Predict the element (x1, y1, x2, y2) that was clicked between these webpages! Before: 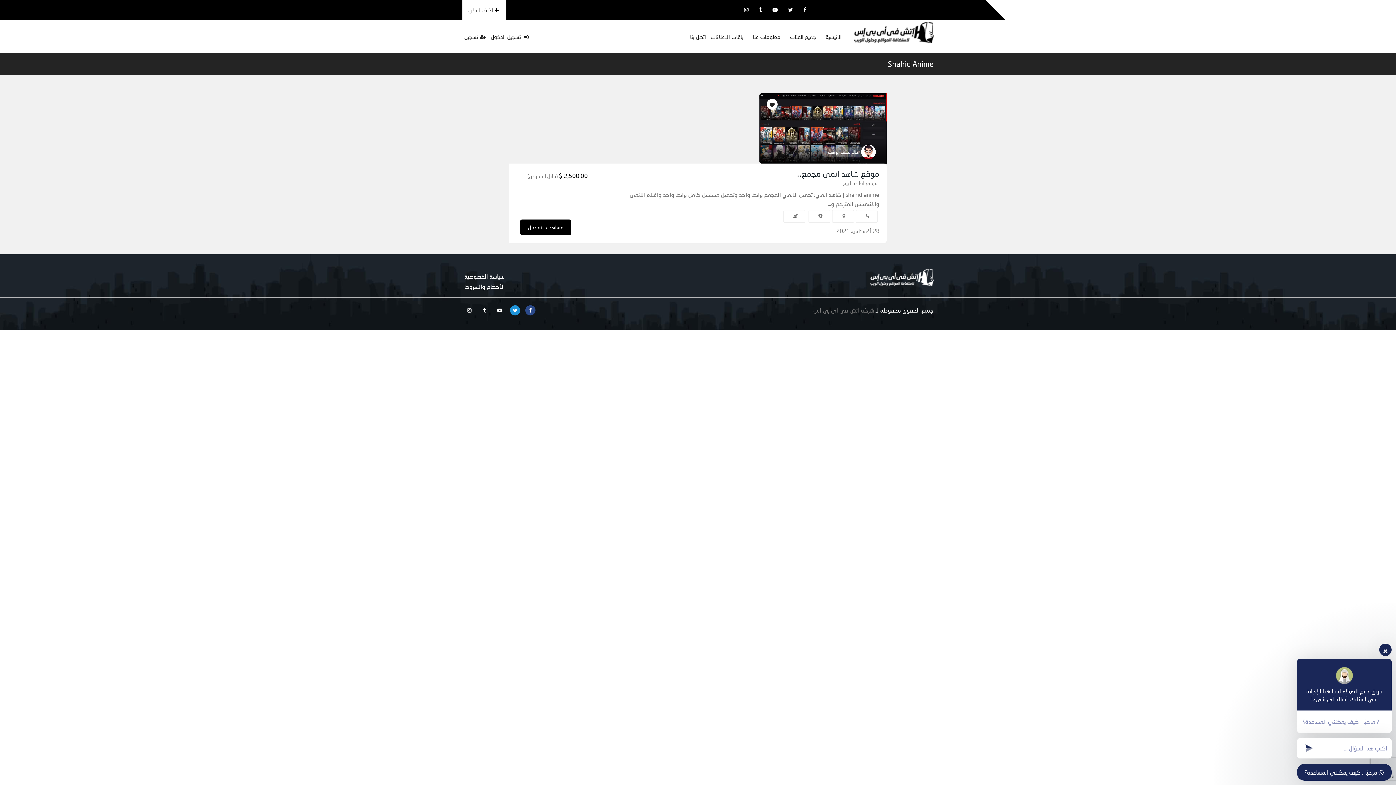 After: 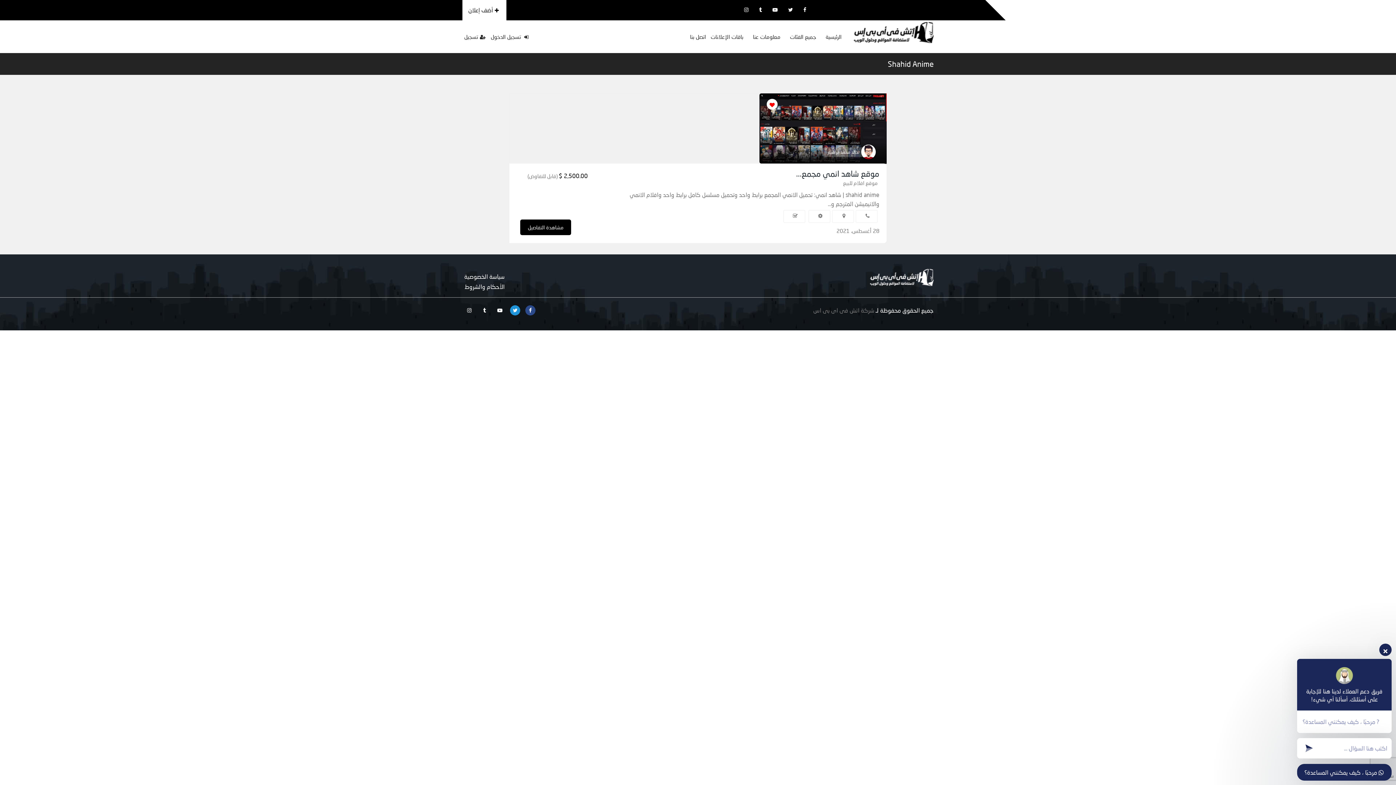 Action: bbox: (769, 101, 774, 108)